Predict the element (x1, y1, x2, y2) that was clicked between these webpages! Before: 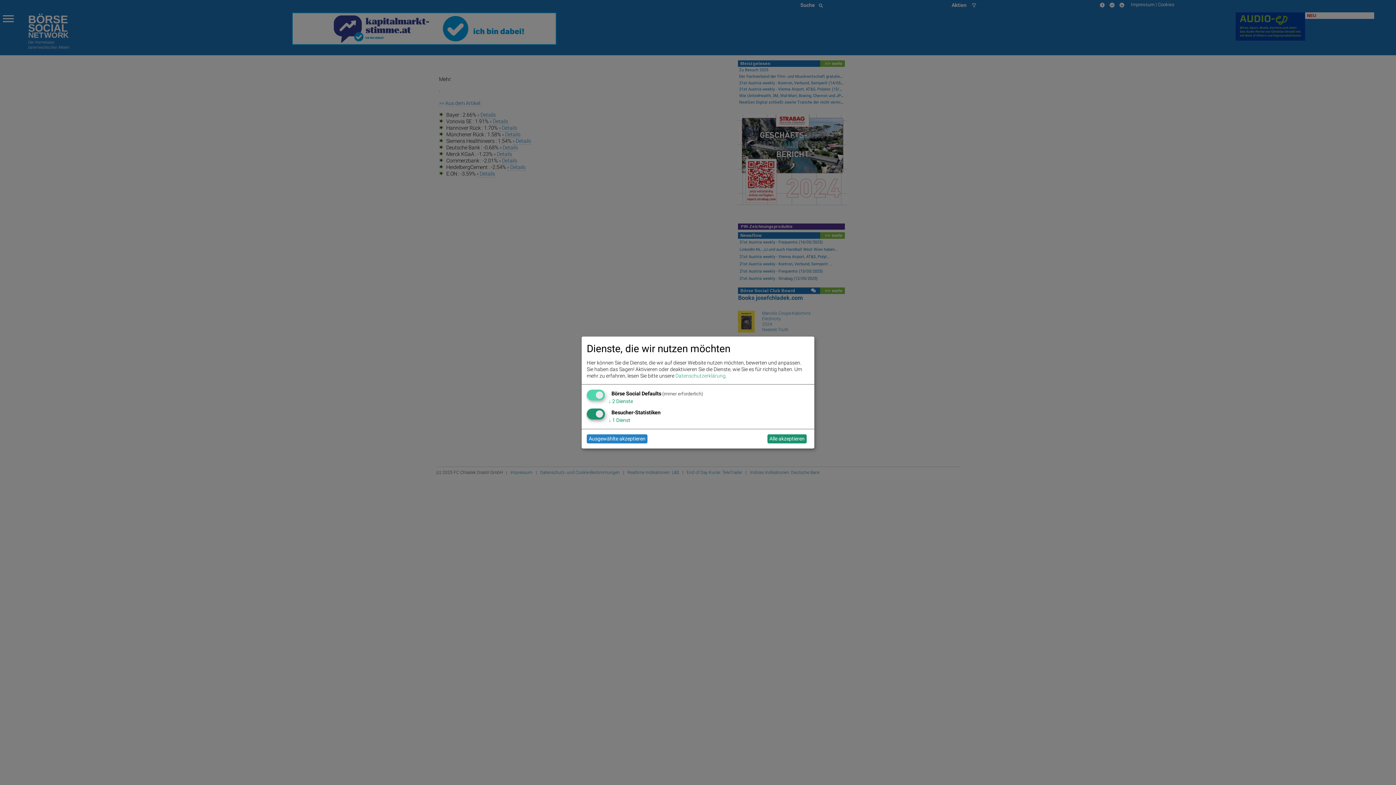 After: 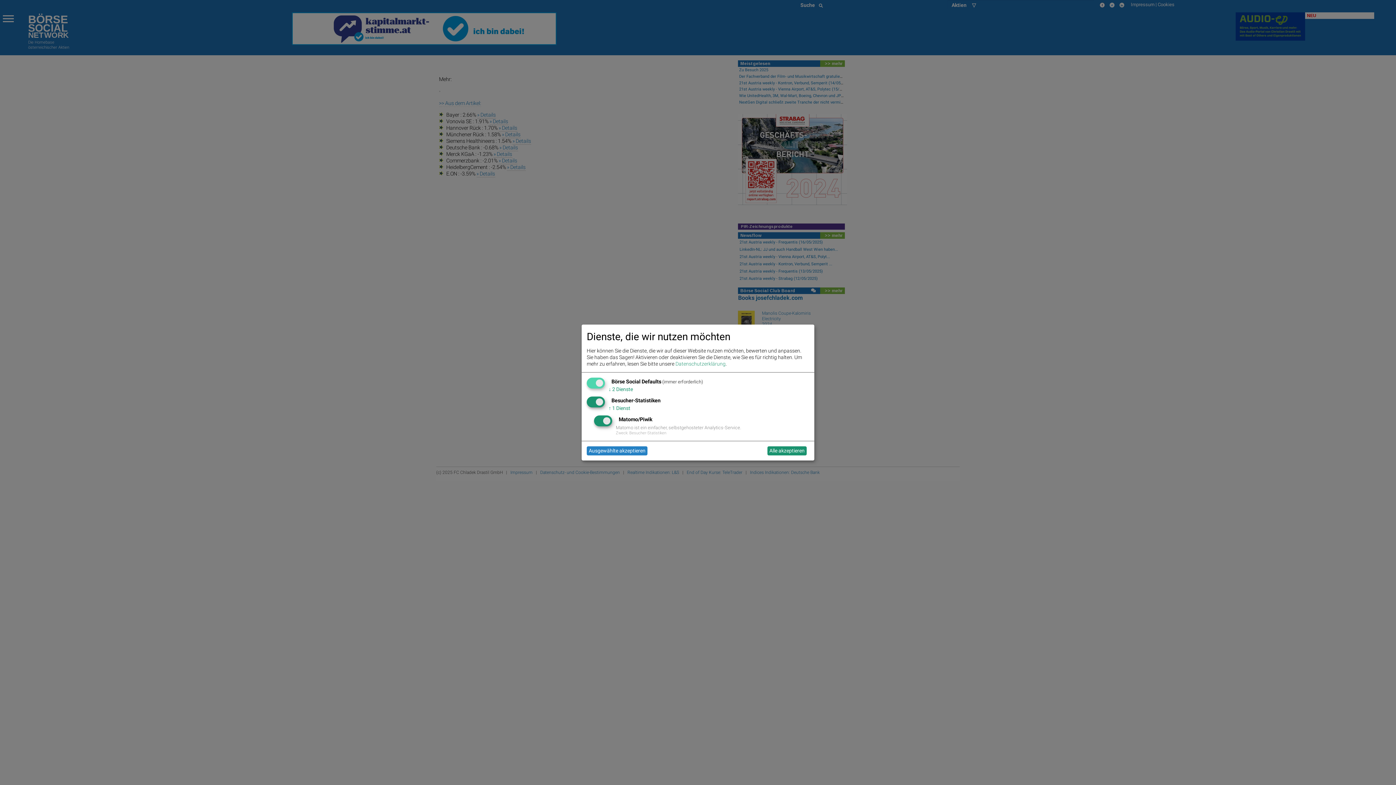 Action: label: ↓ 1 Dienst bbox: (608, 417, 630, 423)